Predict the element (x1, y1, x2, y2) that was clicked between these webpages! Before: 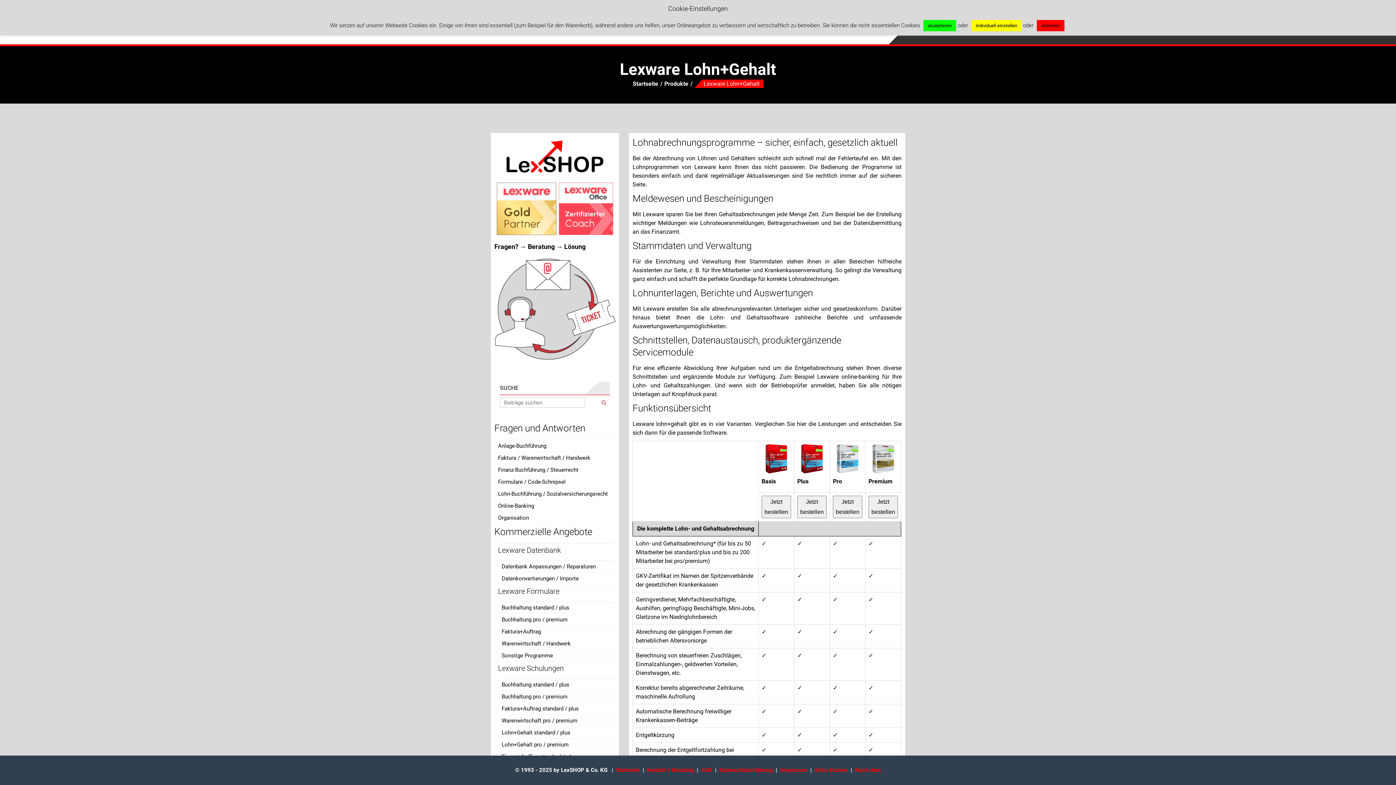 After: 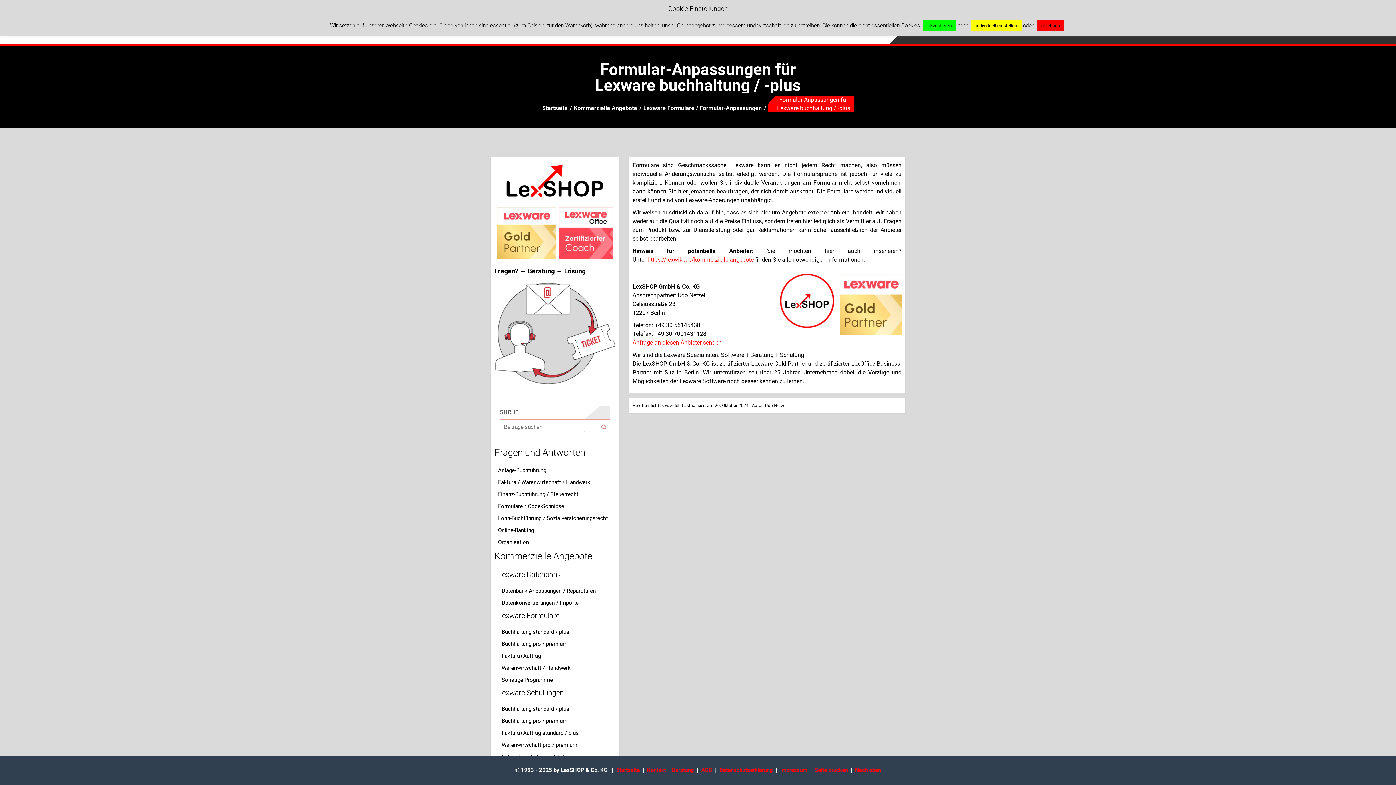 Action: bbox: (501, 604, 569, 611) label: Buchhaltung standard / plus